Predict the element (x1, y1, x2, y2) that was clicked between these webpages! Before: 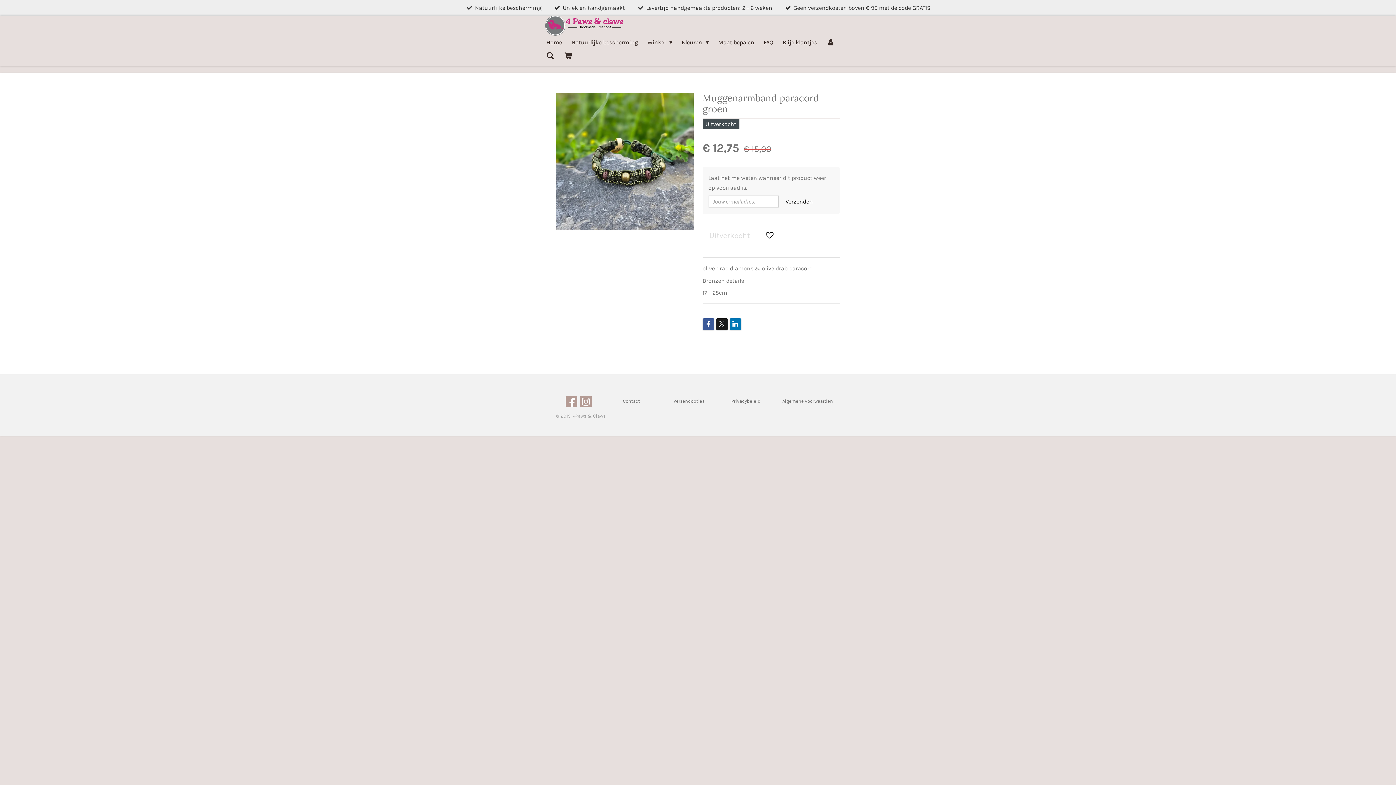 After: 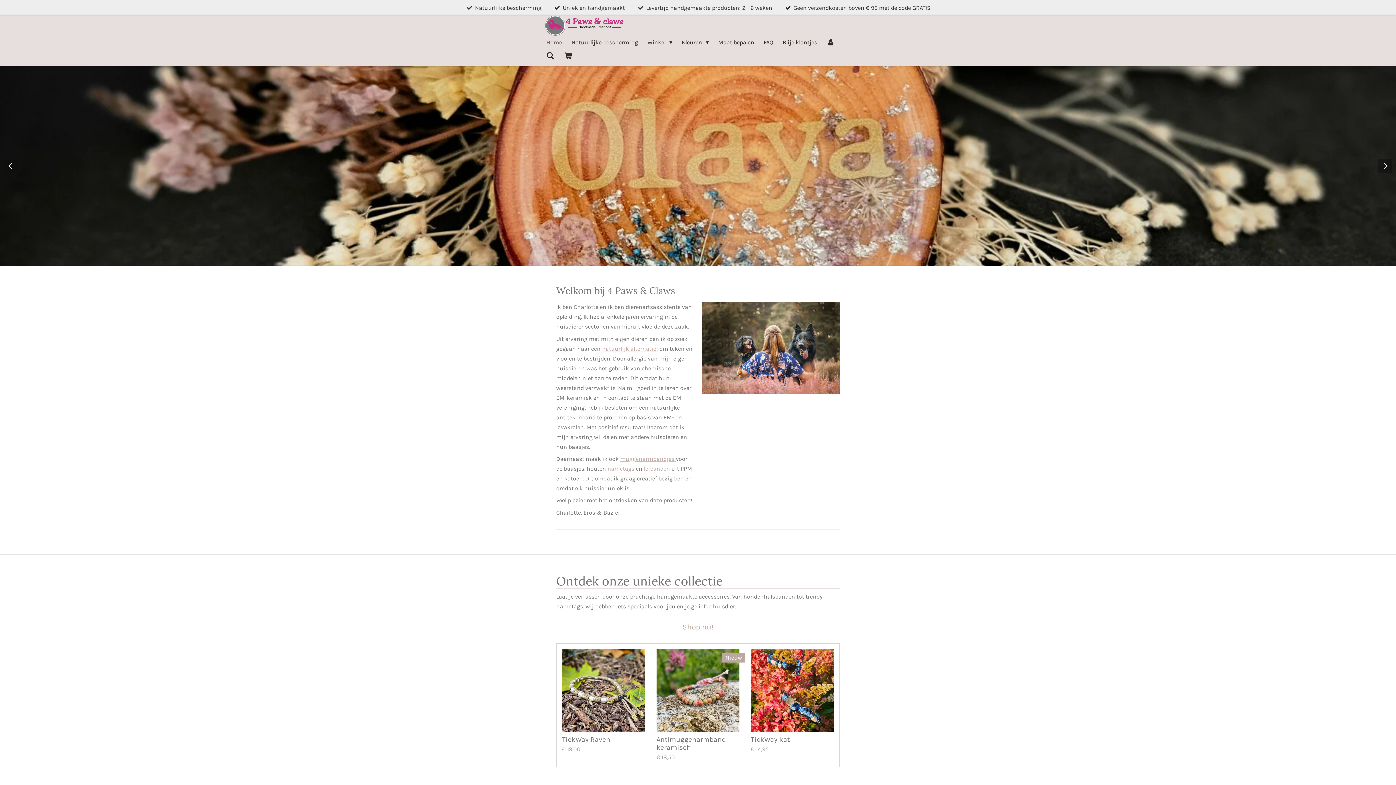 Action: label: Home bbox: (541, 35, 566, 49)